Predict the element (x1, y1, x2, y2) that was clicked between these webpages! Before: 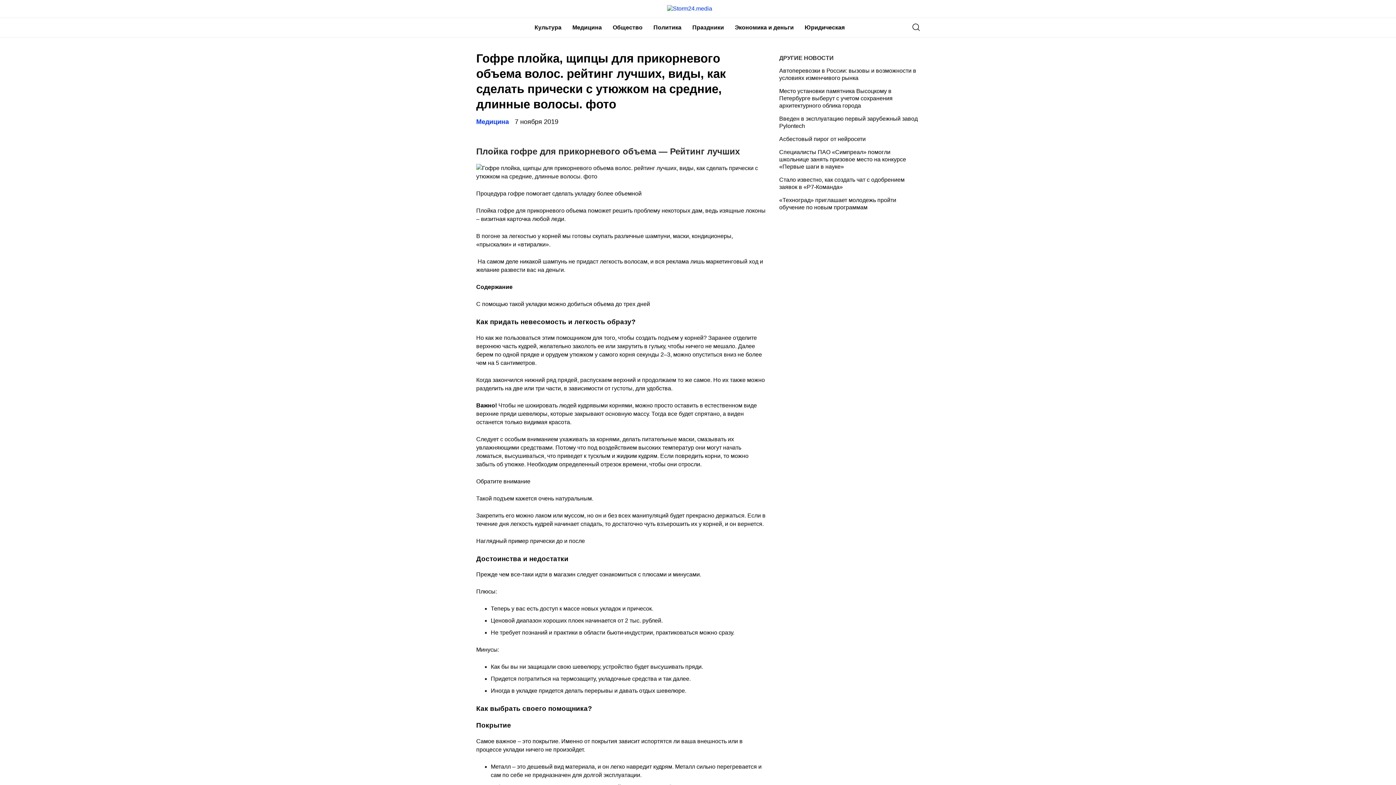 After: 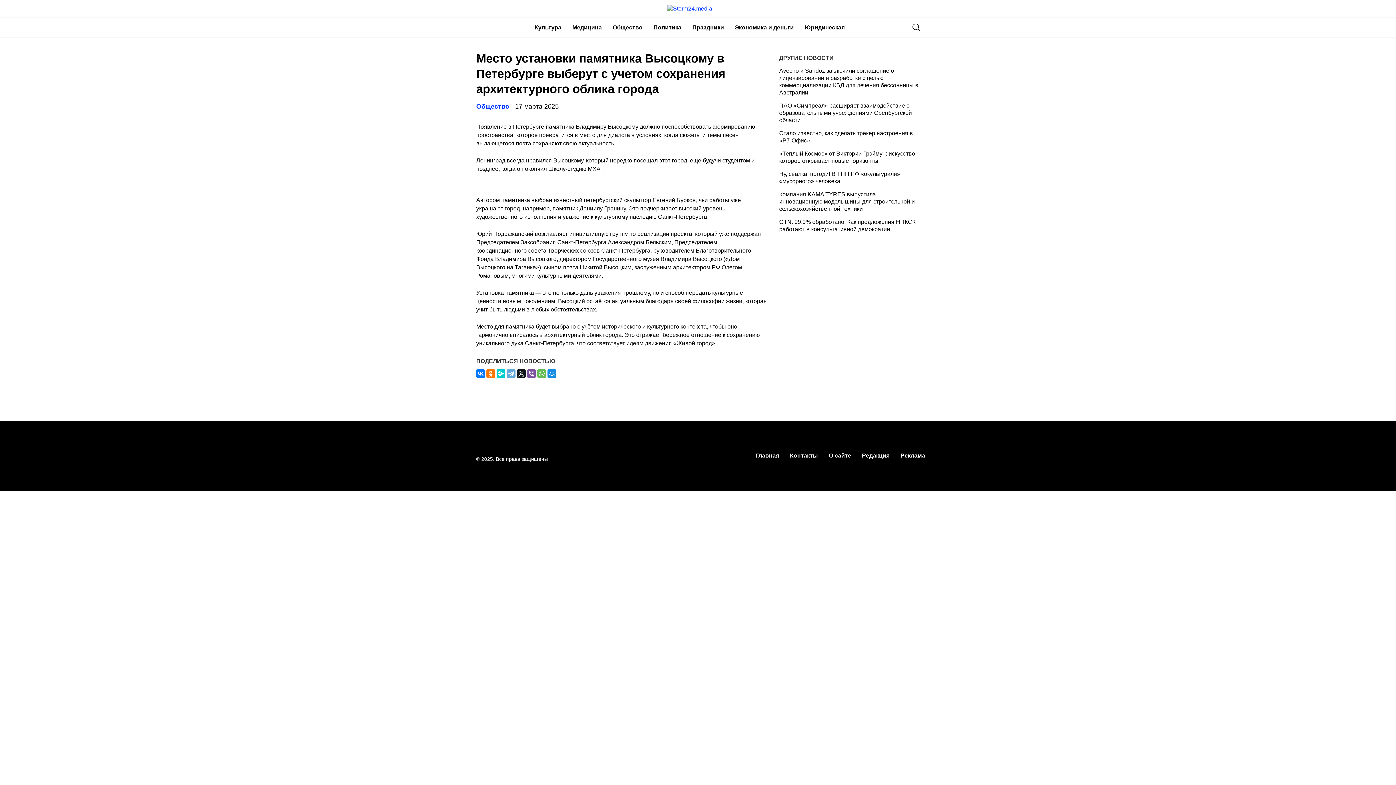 Action: bbox: (779, 84, 919, 112) label: Место установки памятника Высоцкому в Петербурге выберут с учетом сохранения архитектурного облика города